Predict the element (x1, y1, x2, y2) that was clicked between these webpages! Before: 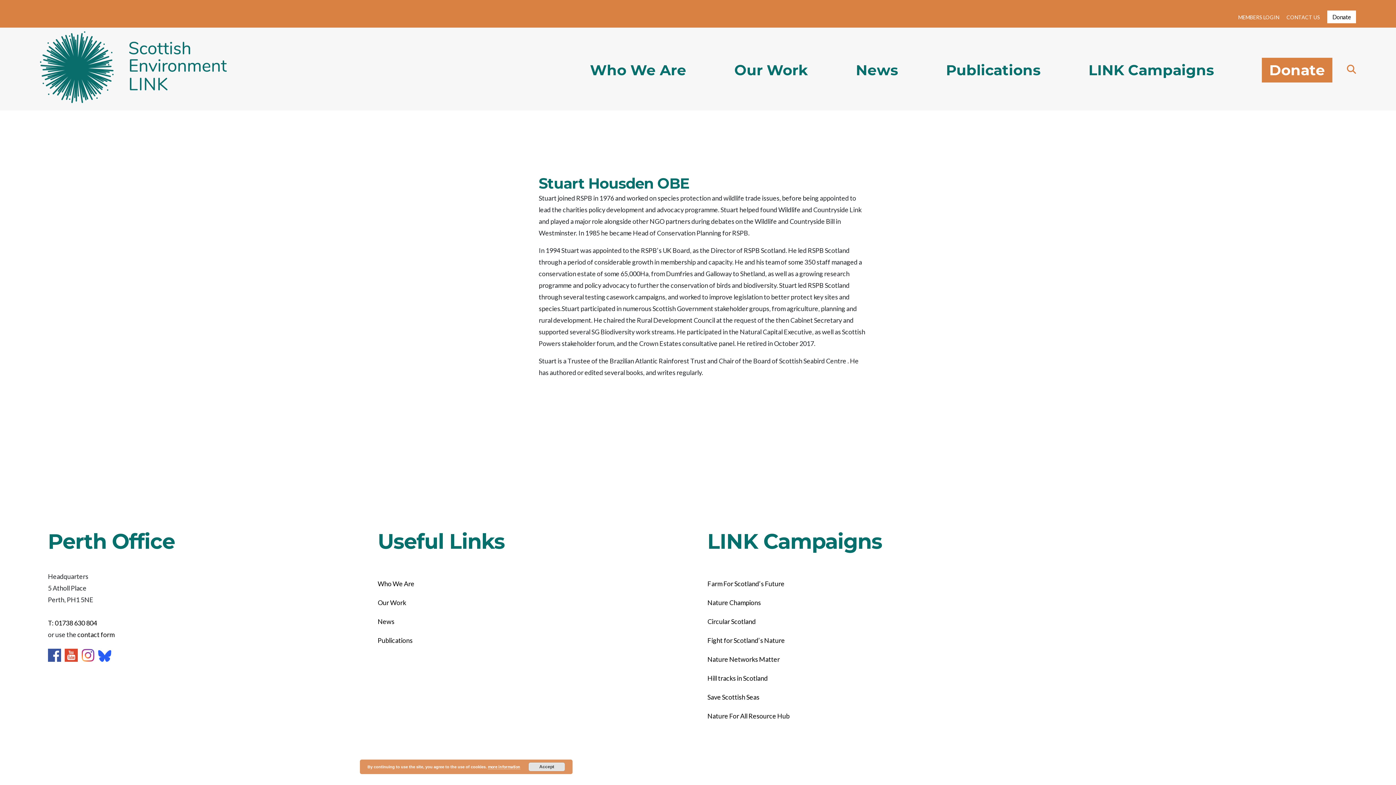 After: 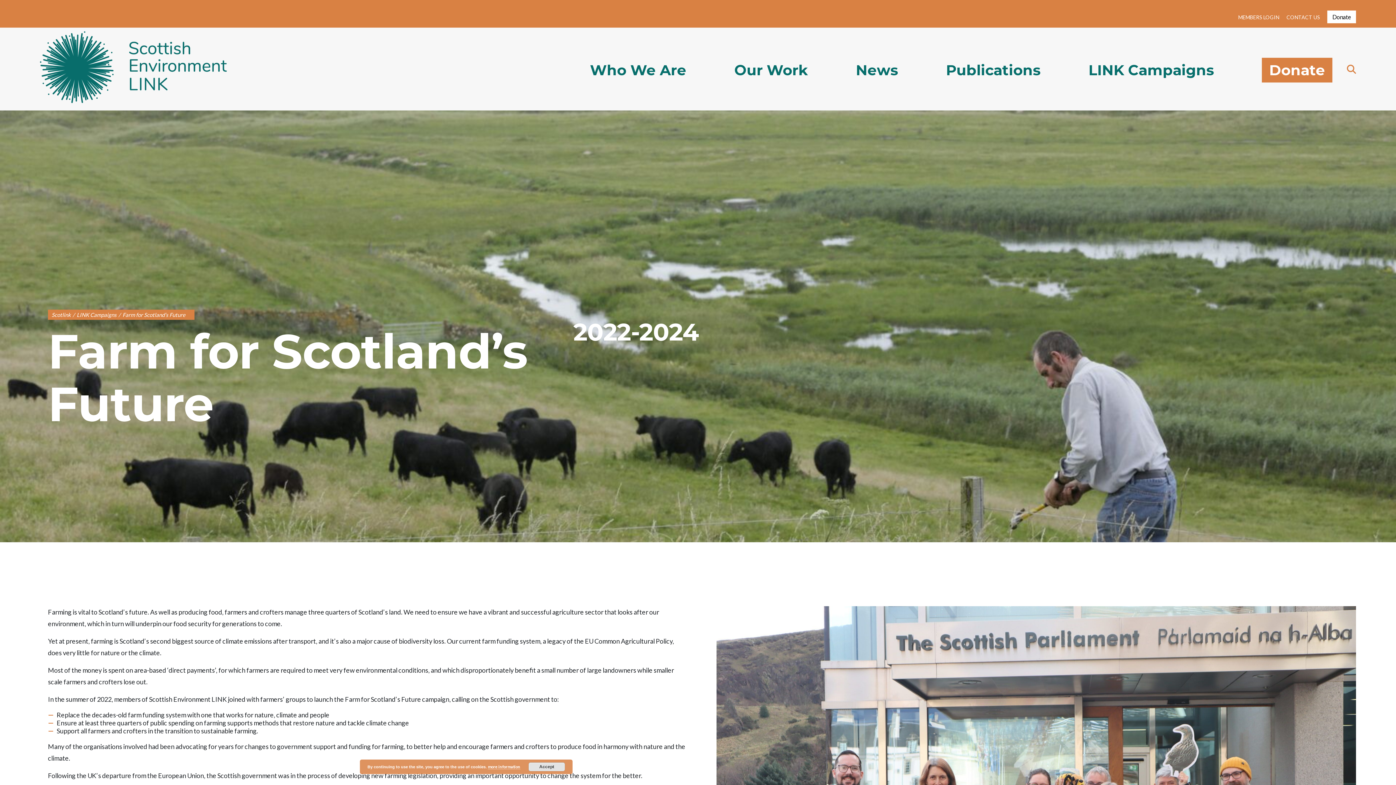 Action: label: Farm For Scotland’s Future bbox: (707, 579, 784, 587)